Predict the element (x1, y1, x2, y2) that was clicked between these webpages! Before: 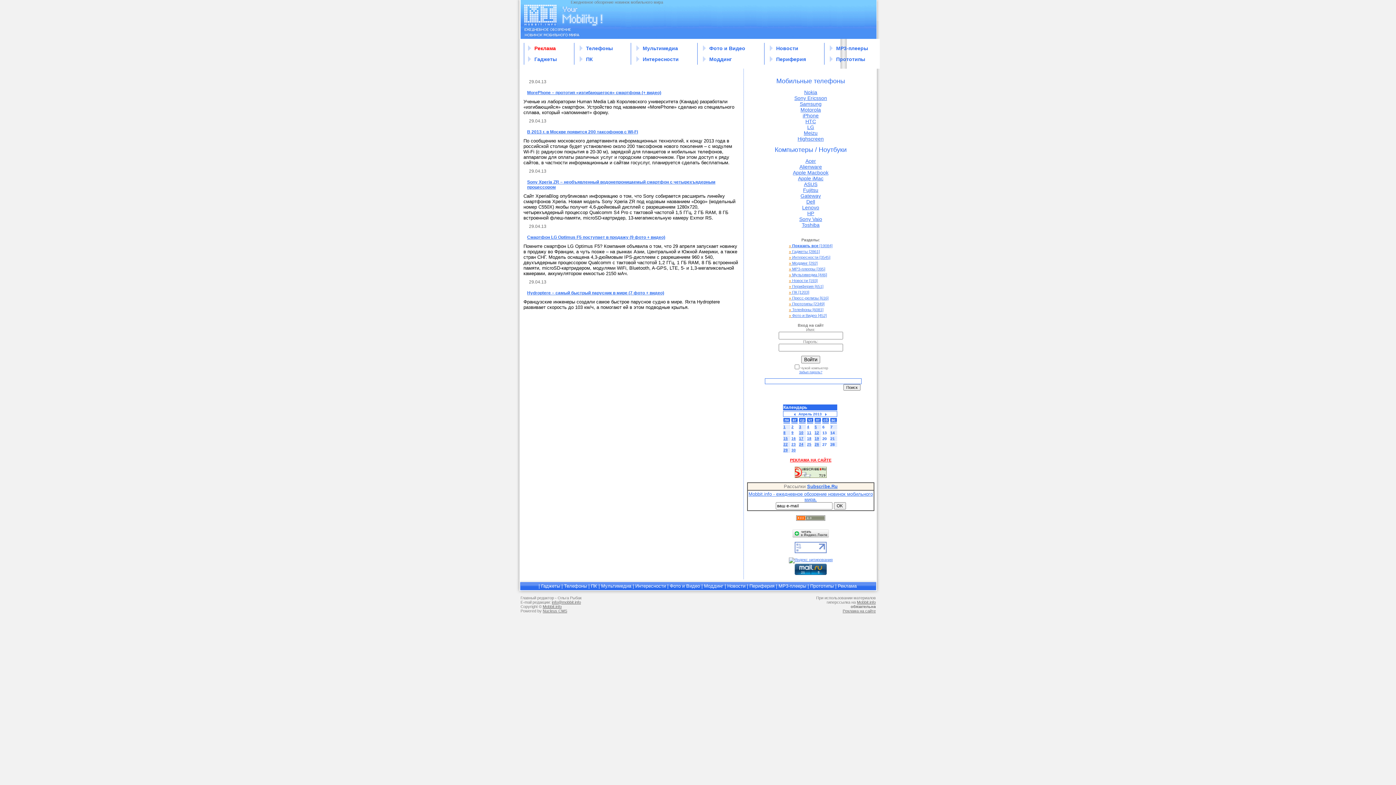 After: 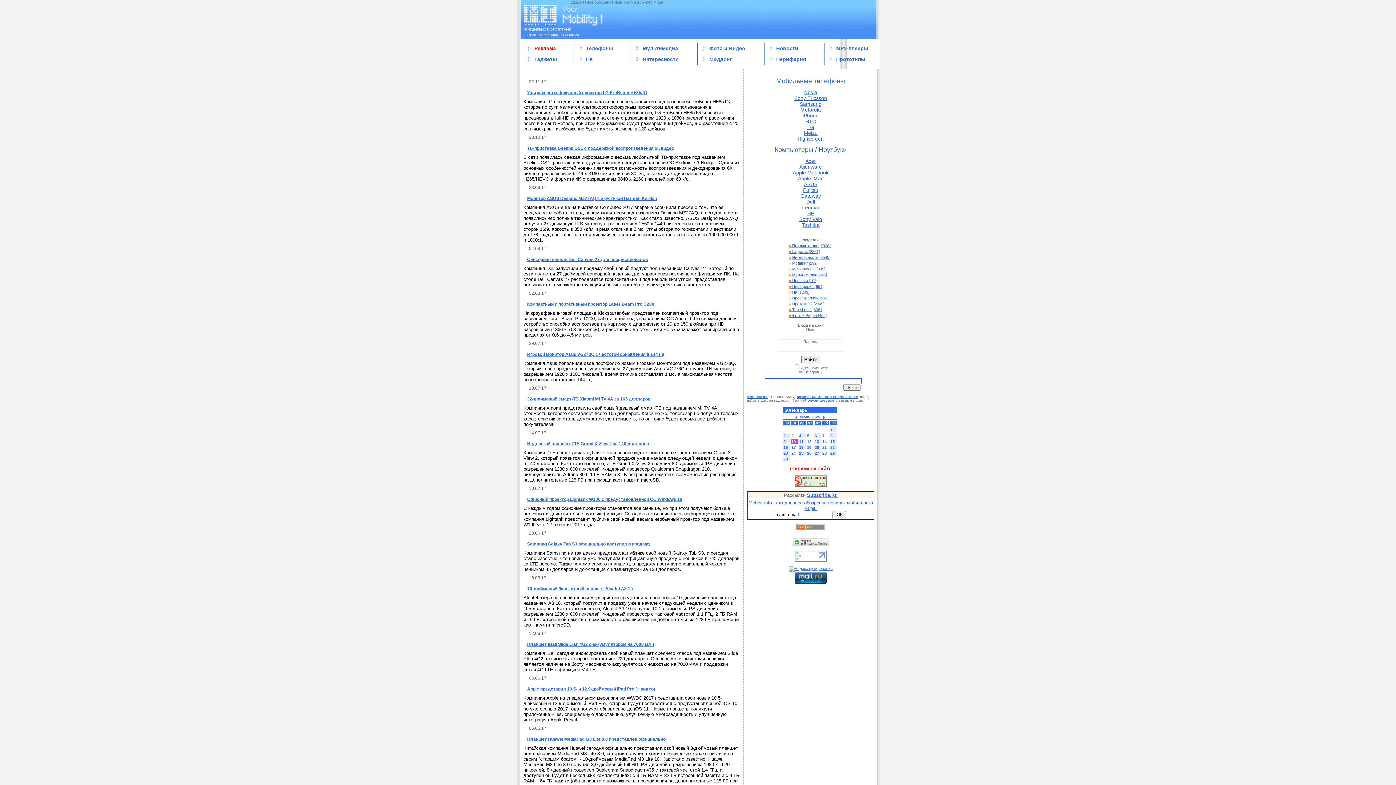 Action: label: Мультимедиа bbox: (642, 45, 678, 51)